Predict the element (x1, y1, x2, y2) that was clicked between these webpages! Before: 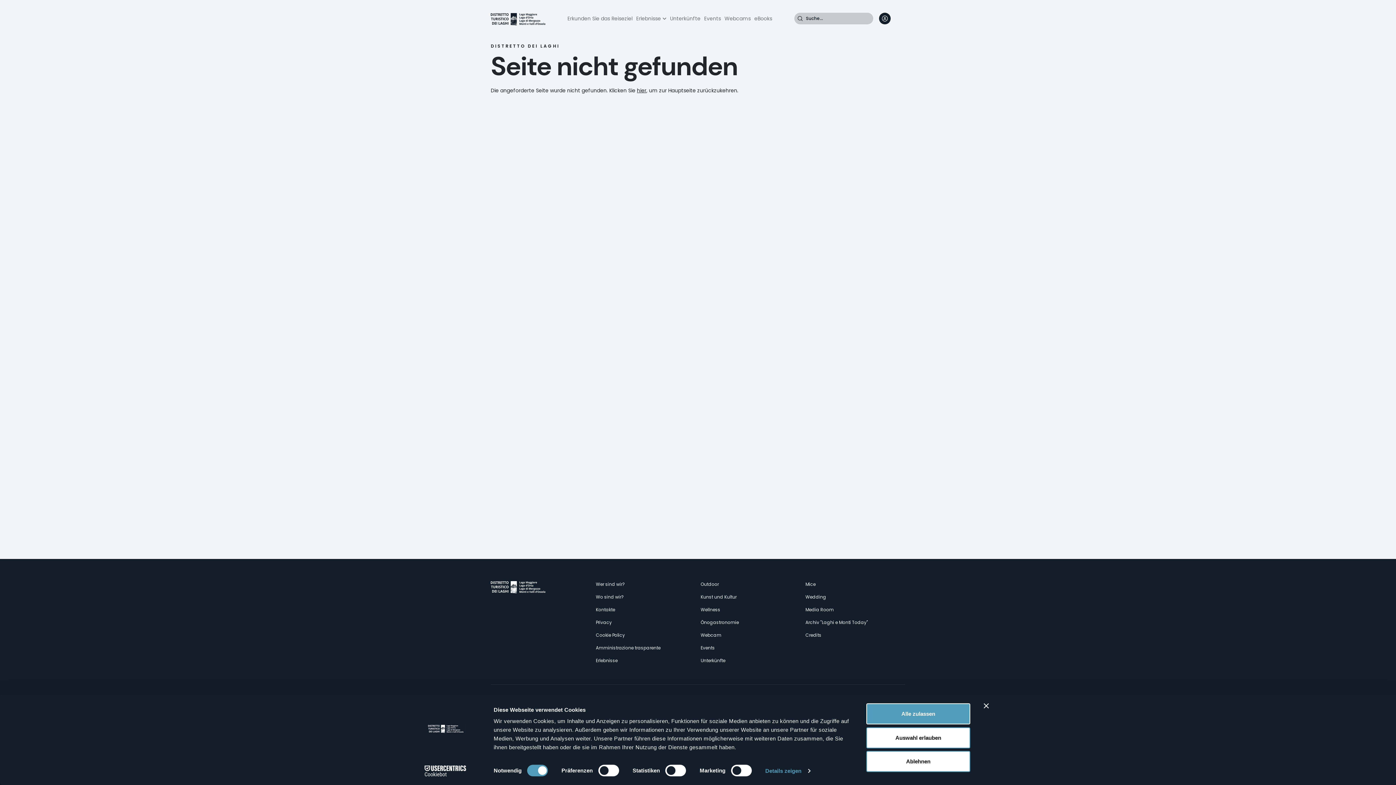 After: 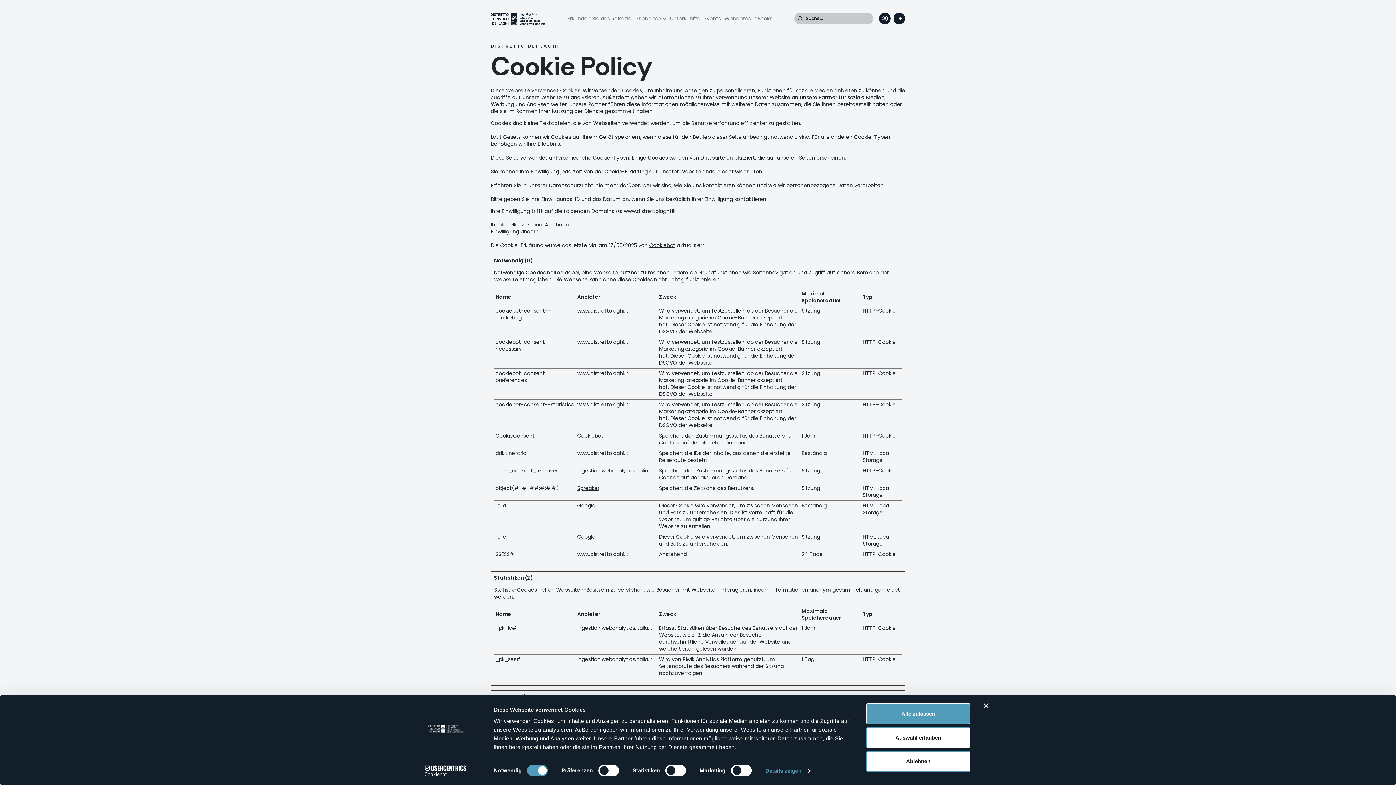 Action: label: Cookie Policy bbox: (596, 632, 625, 638)